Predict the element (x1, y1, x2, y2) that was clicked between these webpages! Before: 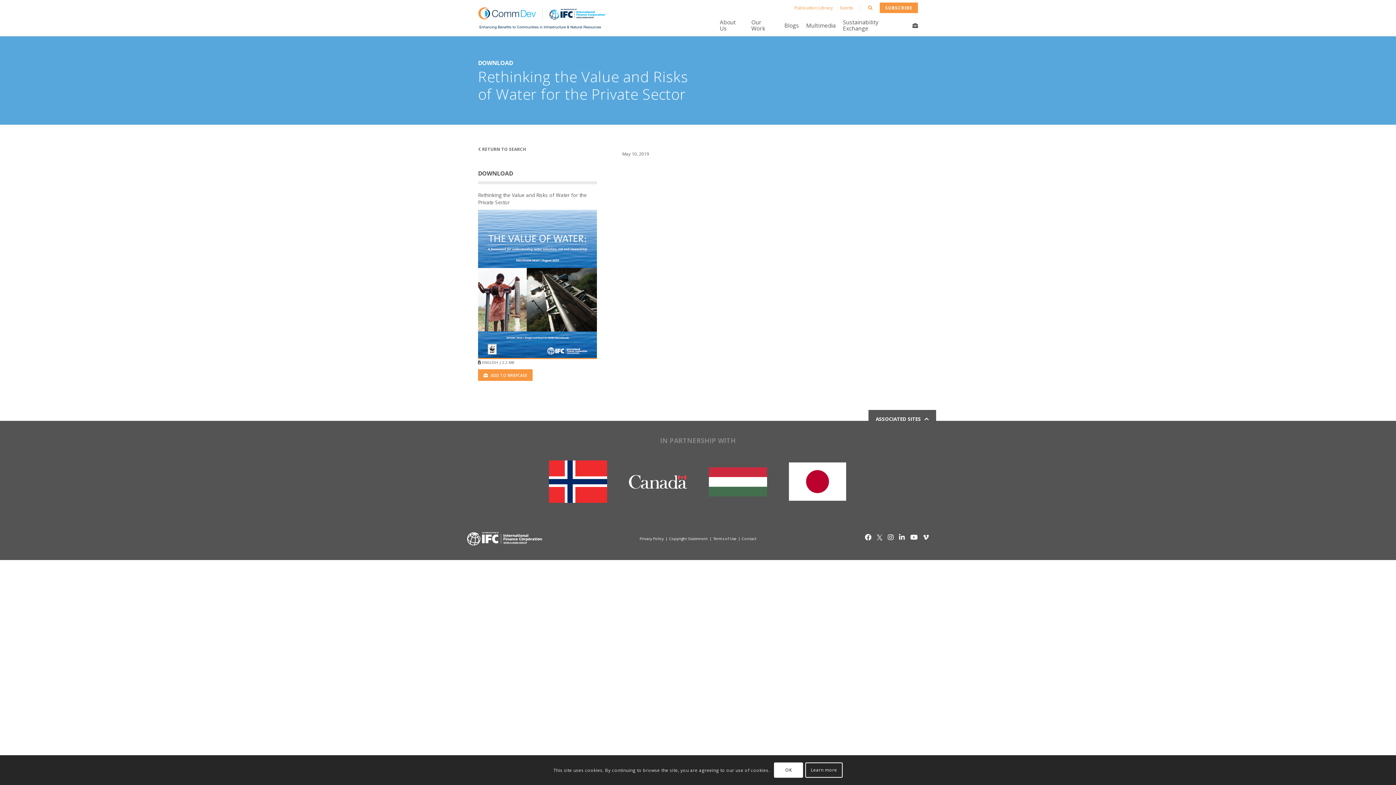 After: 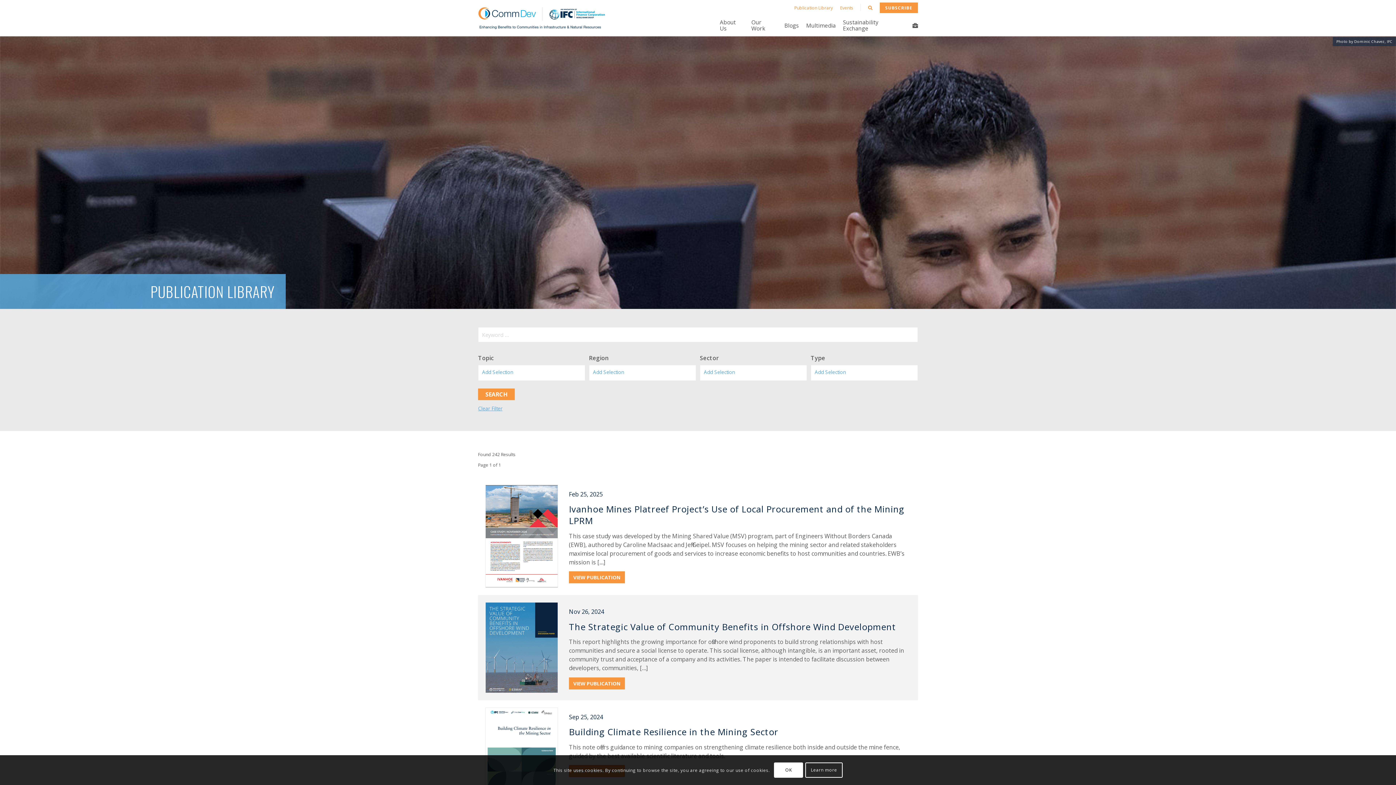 Action: label:  RETURN TO SEARCH bbox: (478, 146, 526, 152)